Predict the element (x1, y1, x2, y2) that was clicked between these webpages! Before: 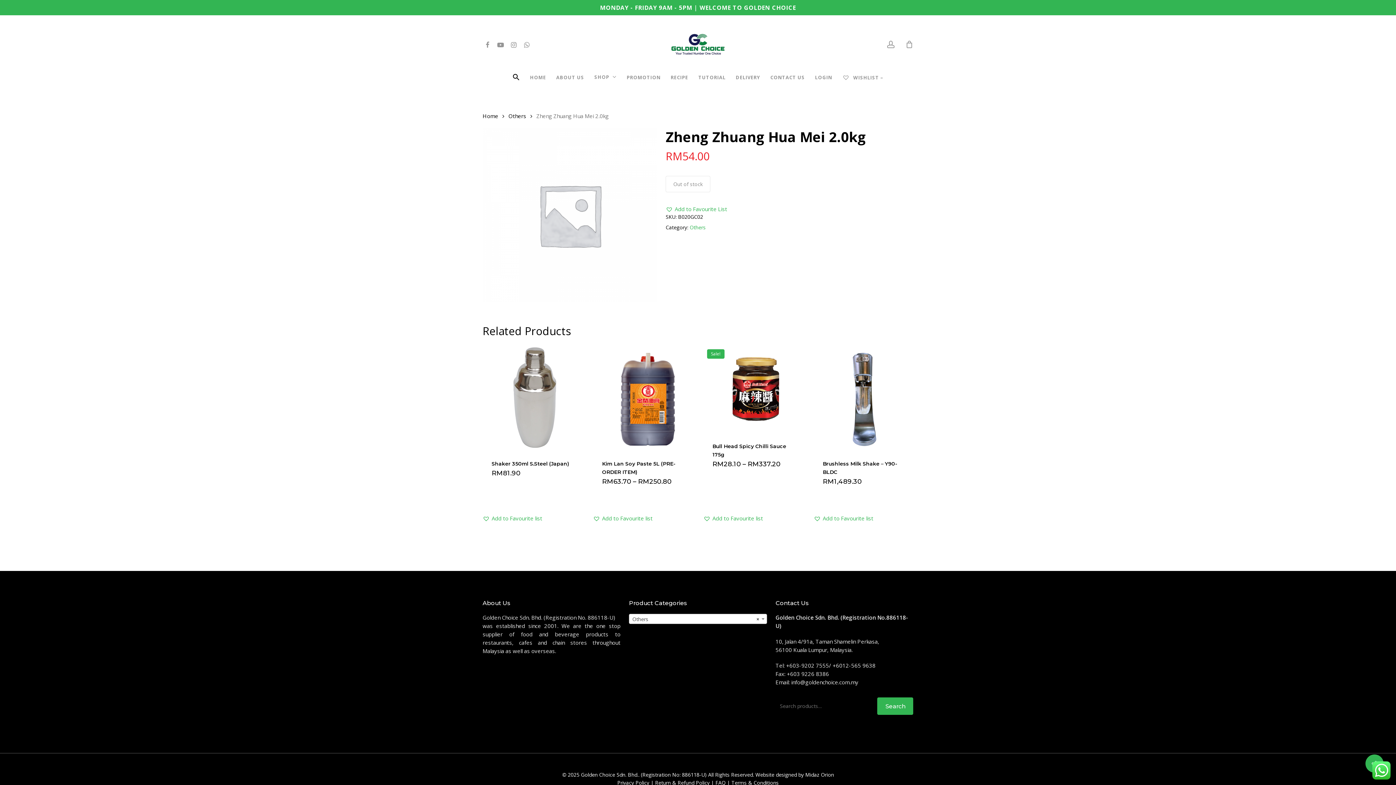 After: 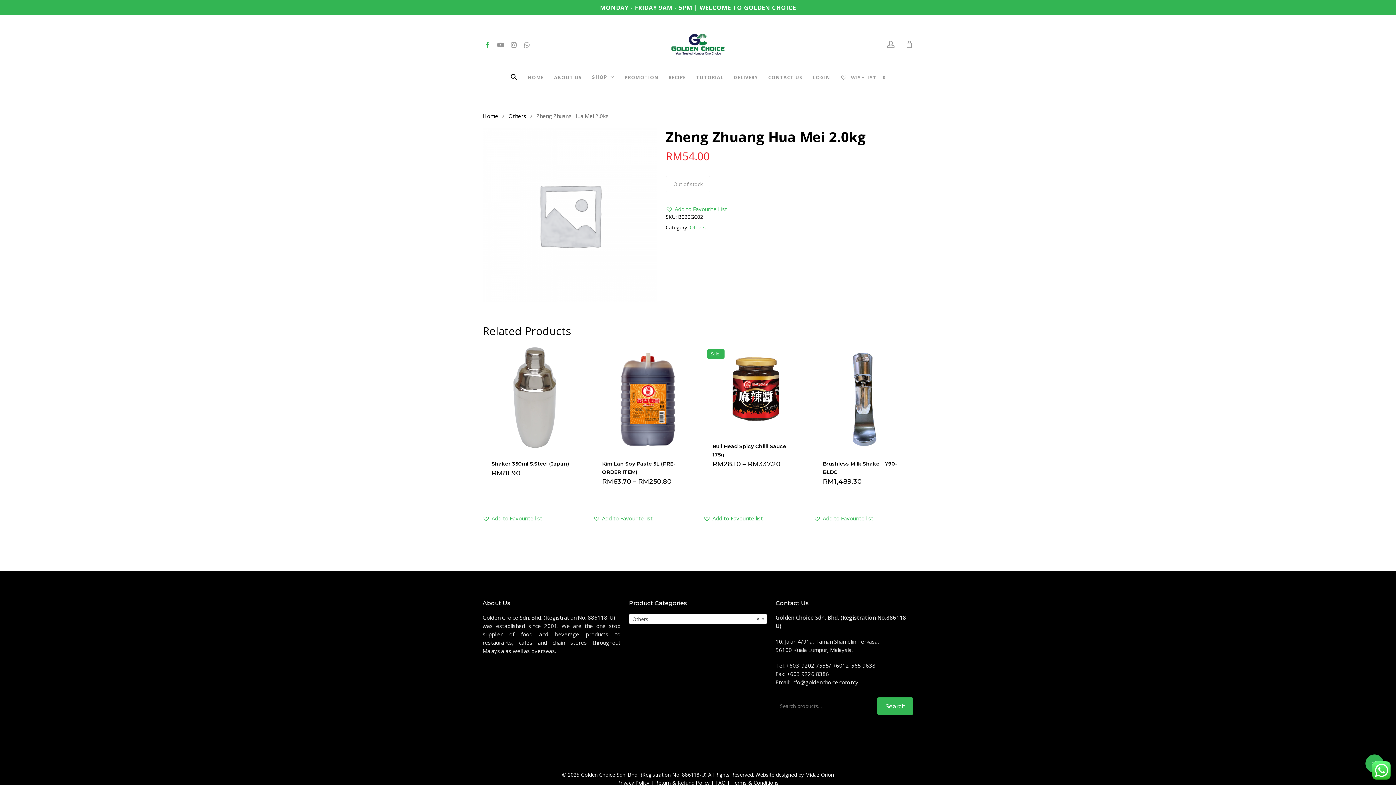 Action: bbox: (481, 40, 494, 48) label: FACEBOOK